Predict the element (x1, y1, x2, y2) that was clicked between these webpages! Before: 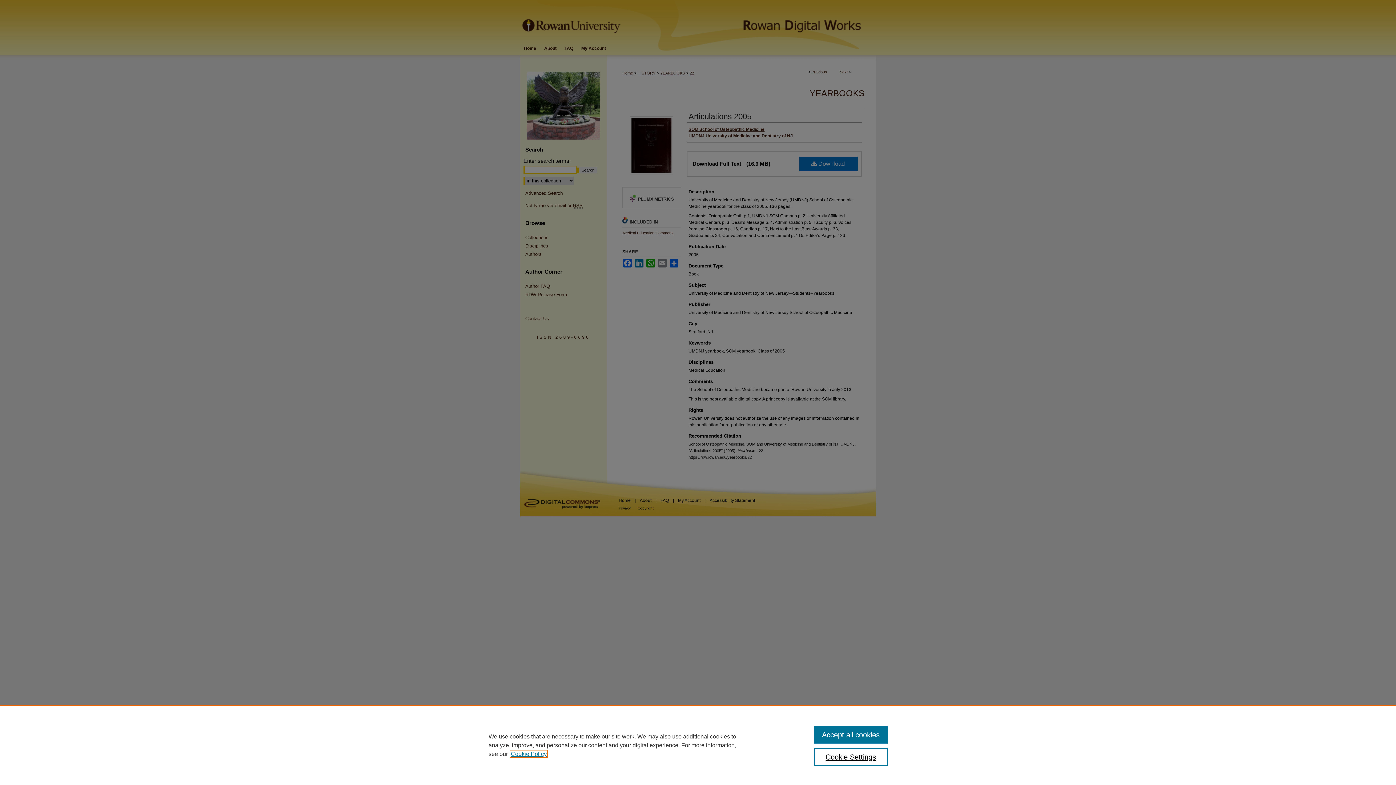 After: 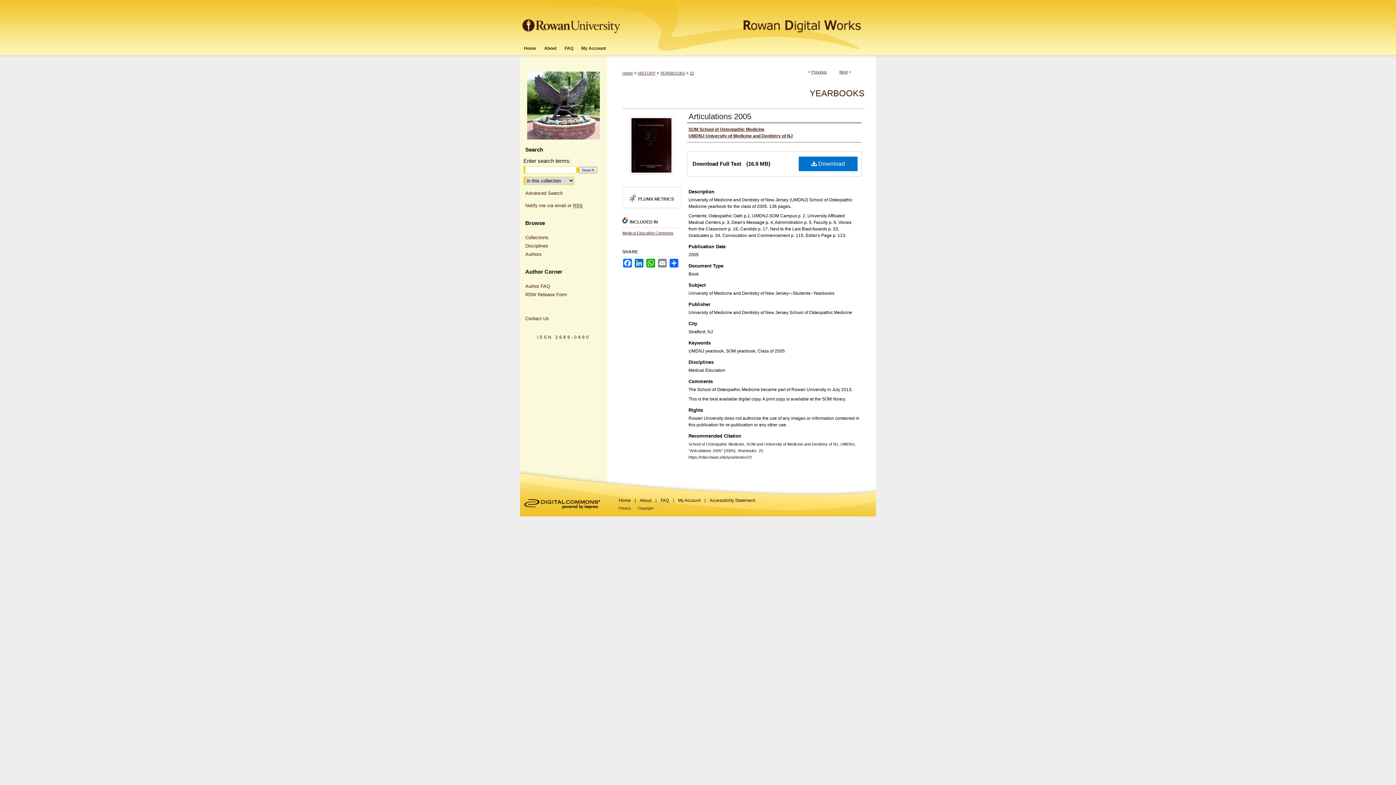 Action: label: Accept all cookies bbox: (814, 726, 887, 744)